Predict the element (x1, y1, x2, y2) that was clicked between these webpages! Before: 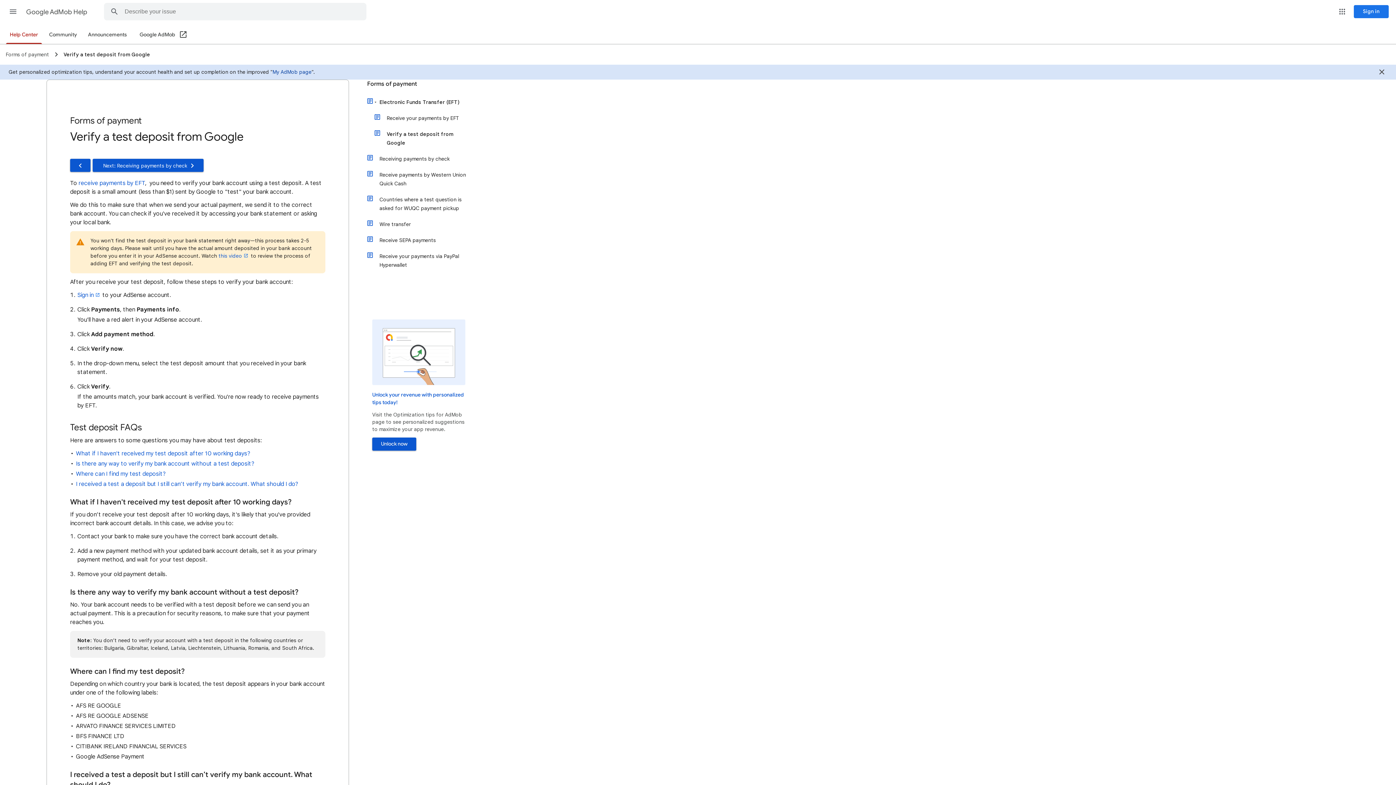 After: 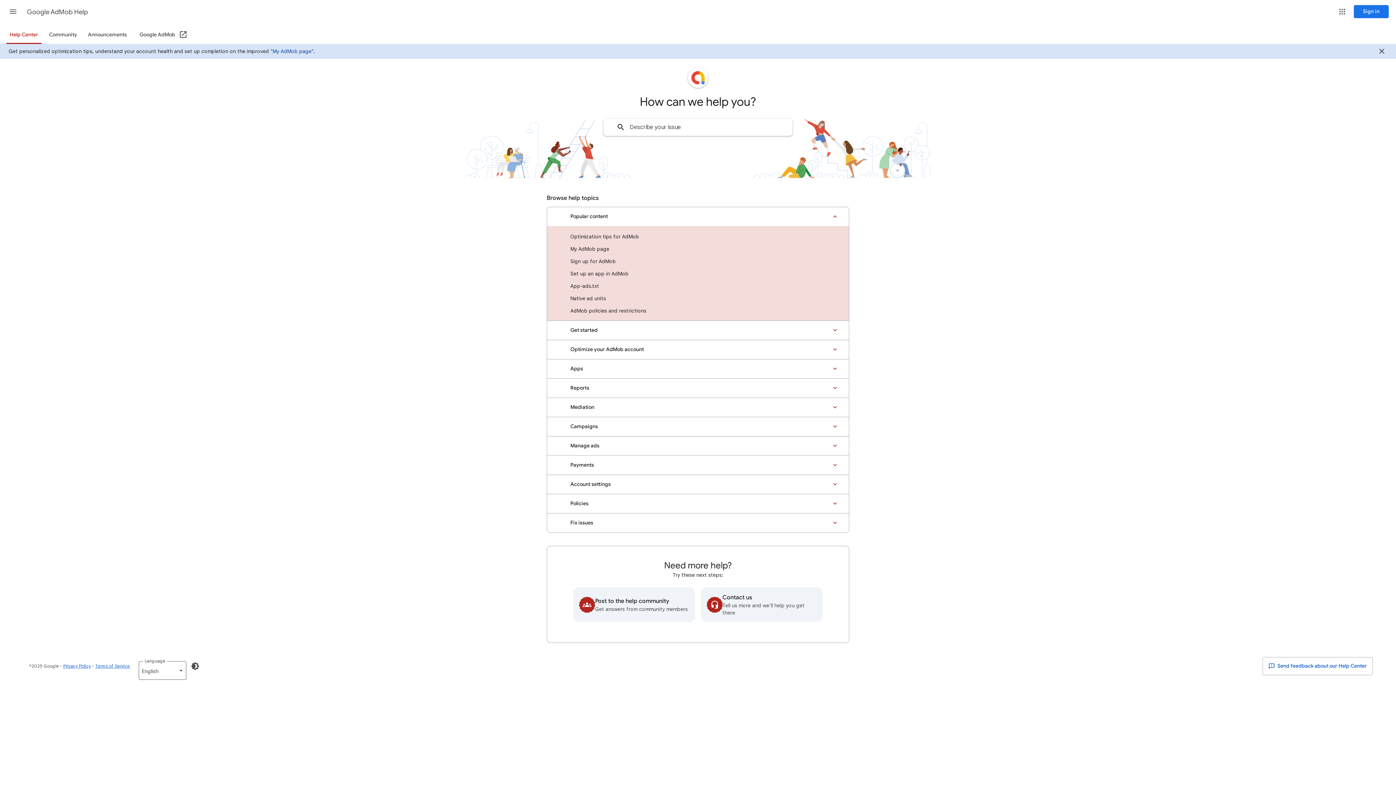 Action: label: Google AdMob Help bbox: (26, 2, 88, 21)